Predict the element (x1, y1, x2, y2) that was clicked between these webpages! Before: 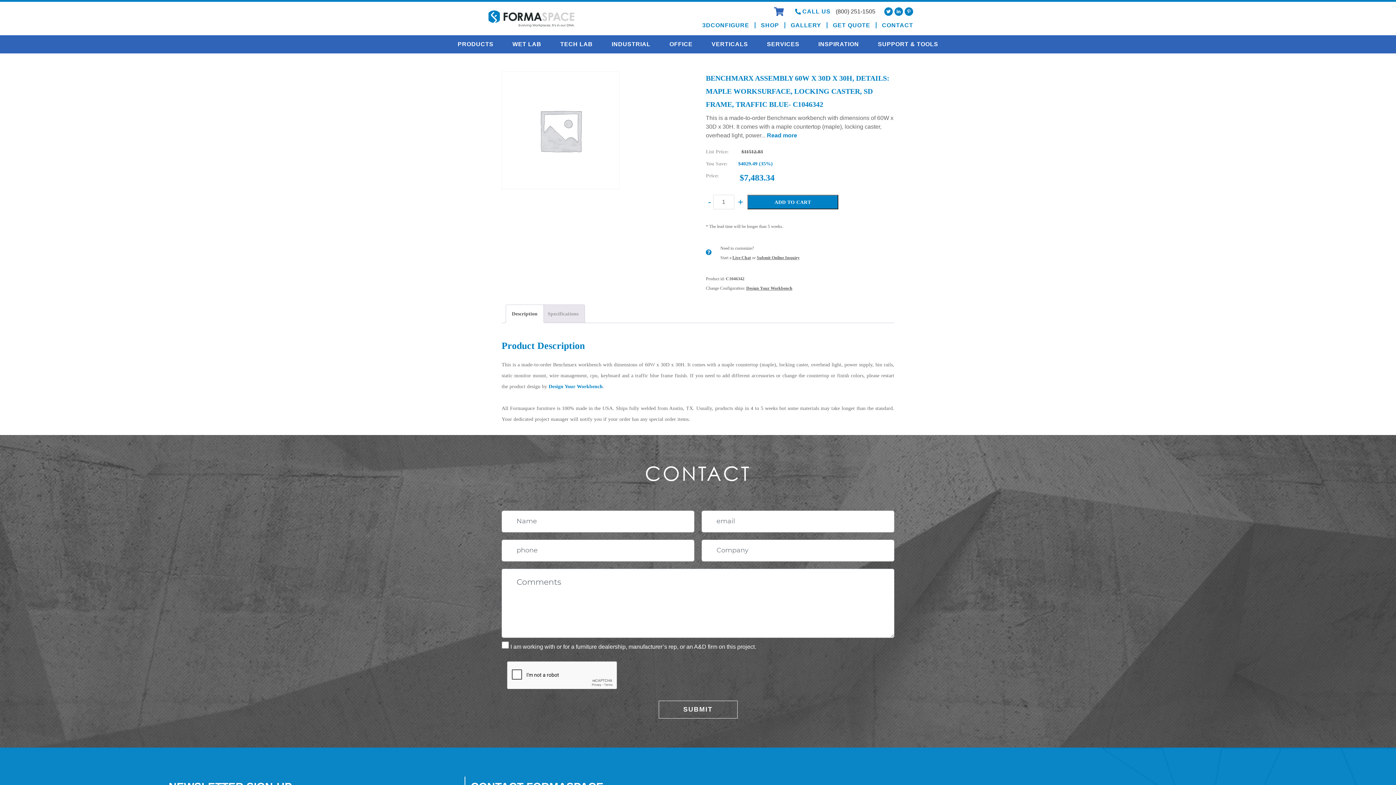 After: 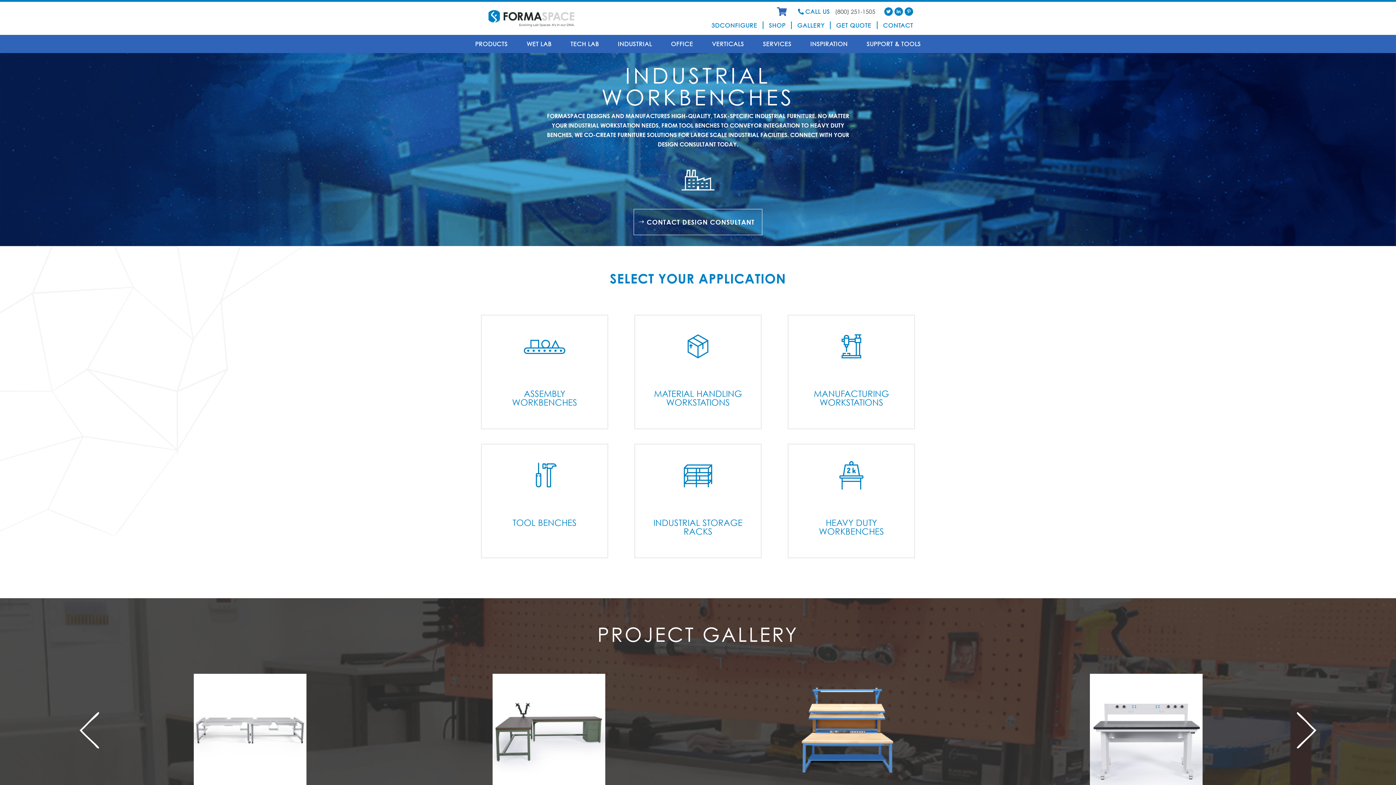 Action: bbox: (602, 35, 660, 53) label: INDUSTRIAL